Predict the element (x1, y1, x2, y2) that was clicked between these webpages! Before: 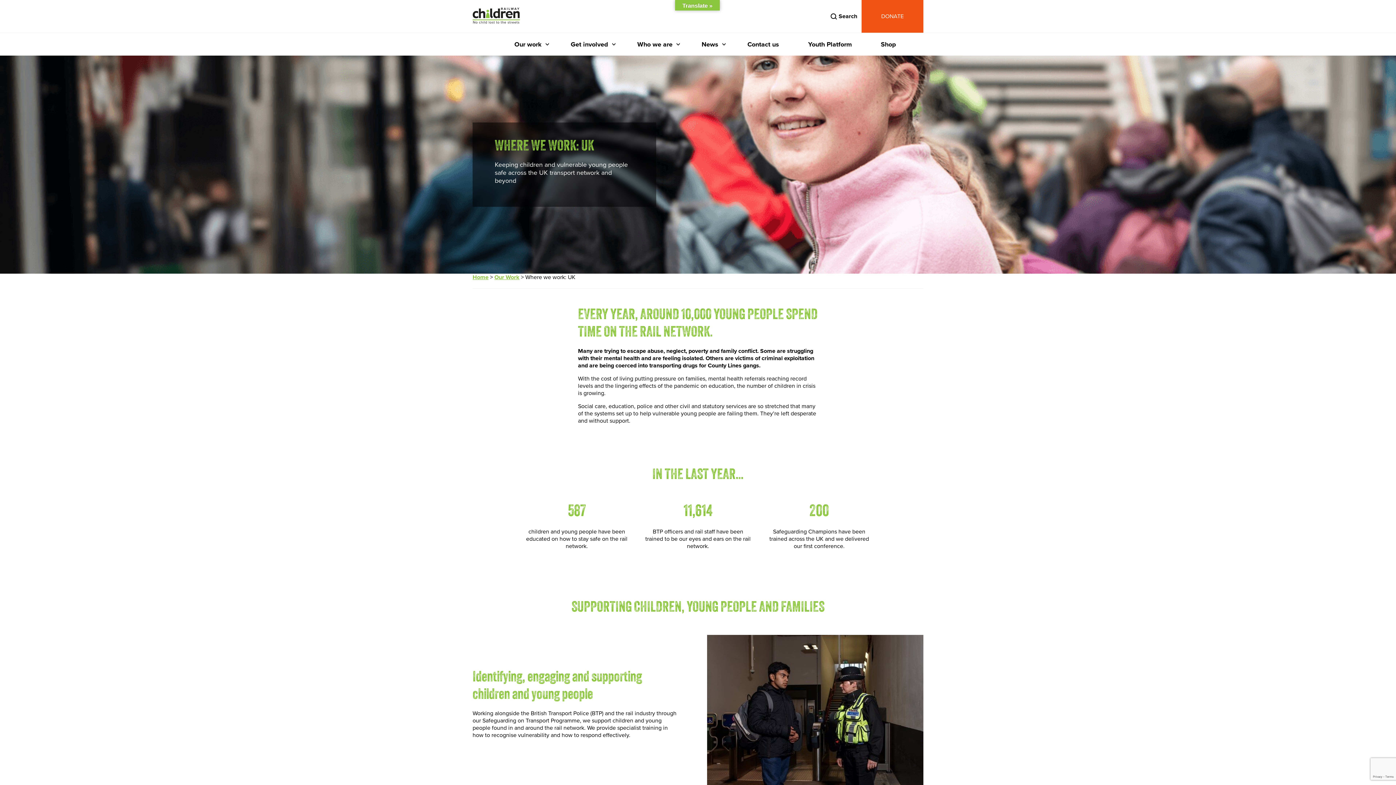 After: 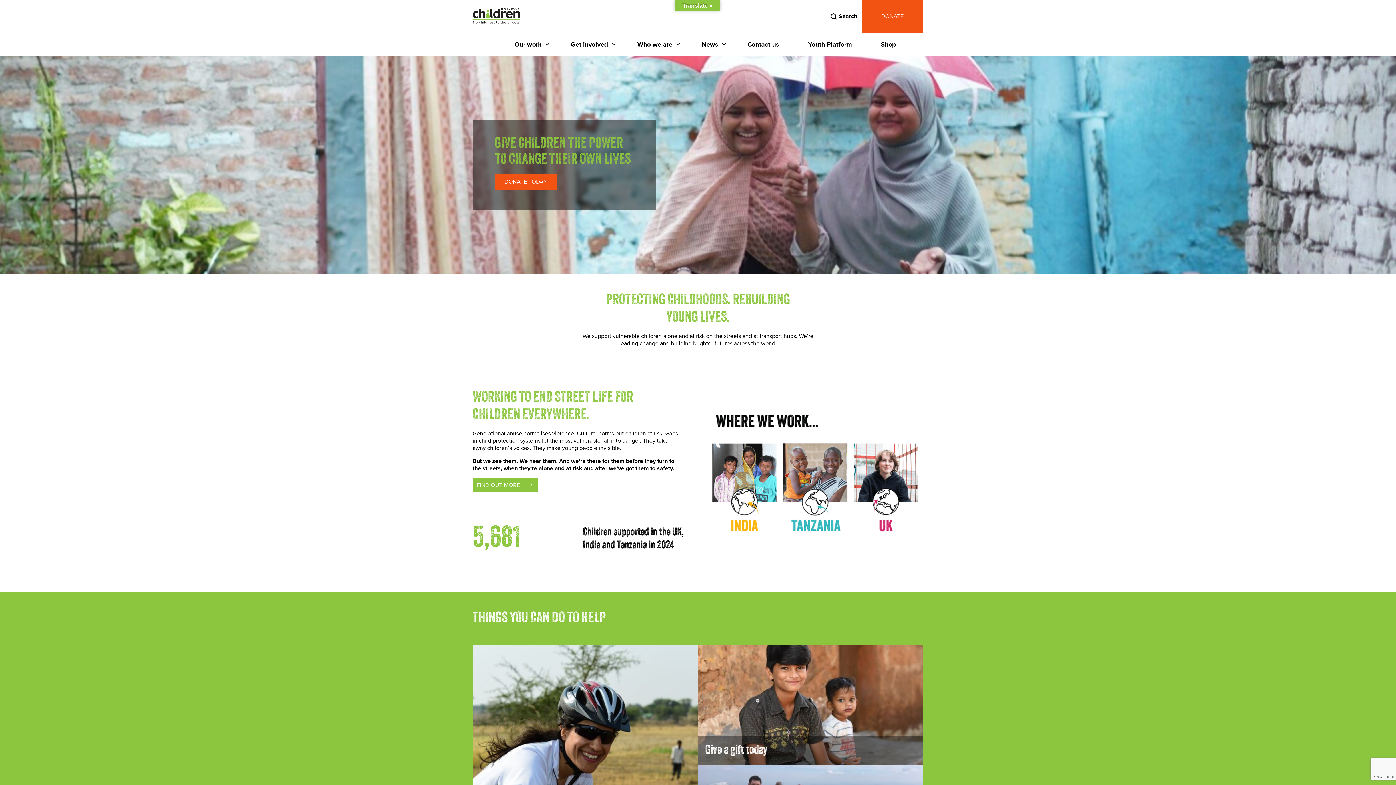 Action: bbox: (472, 3, 520, 29) label: Go to the homepage.